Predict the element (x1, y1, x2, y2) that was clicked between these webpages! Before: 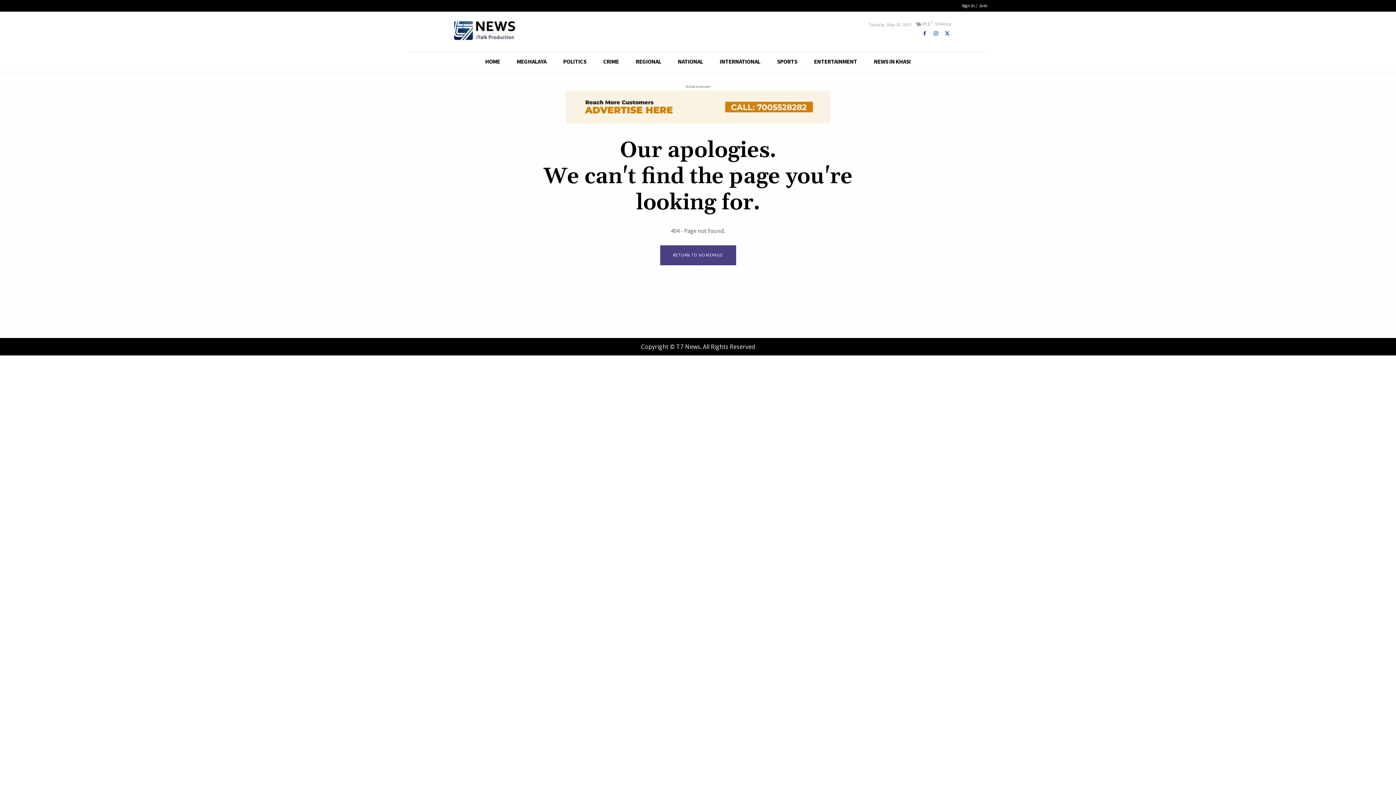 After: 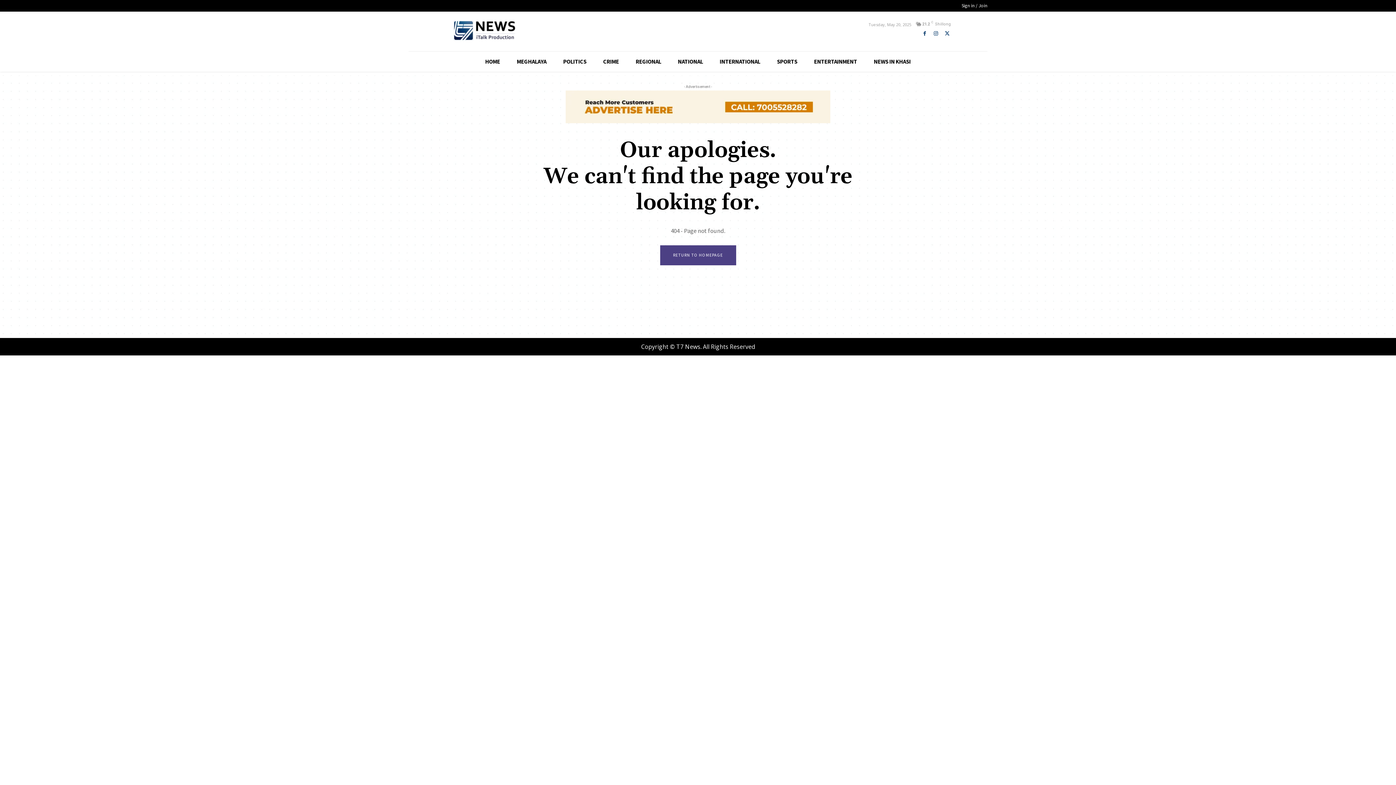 Action: bbox: (565, 90, 830, 123)